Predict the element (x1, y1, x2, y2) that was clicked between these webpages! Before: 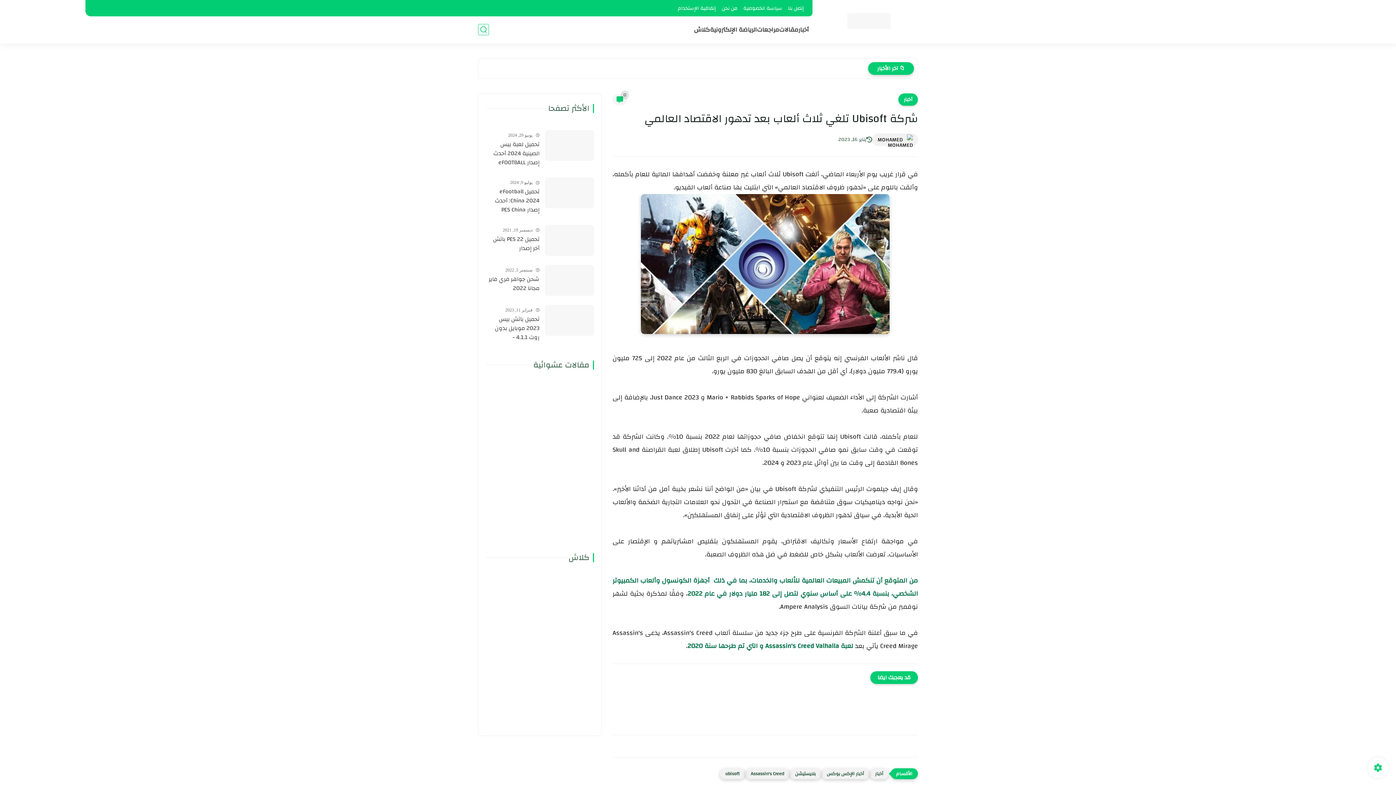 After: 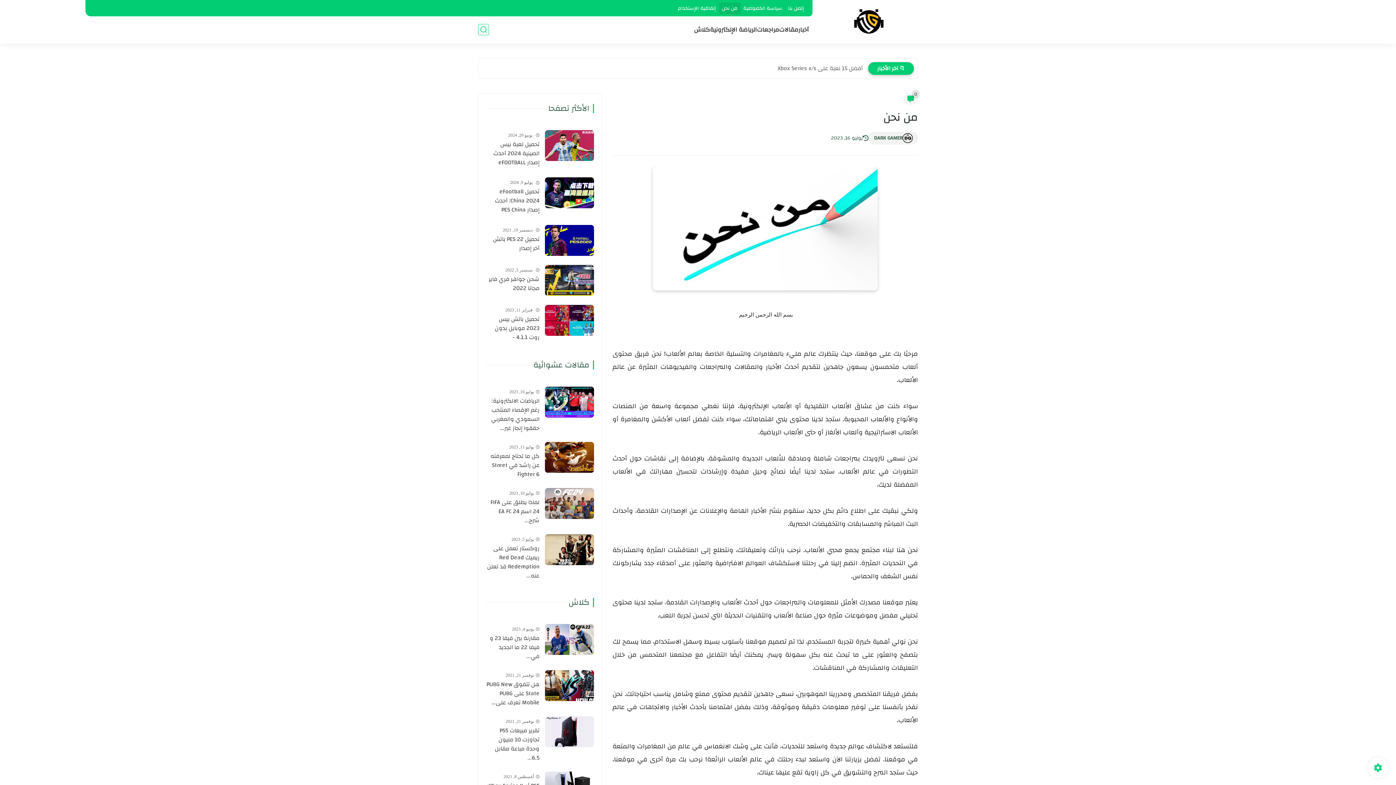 Action: bbox: (719, 2, 740, 14) label: من نحن